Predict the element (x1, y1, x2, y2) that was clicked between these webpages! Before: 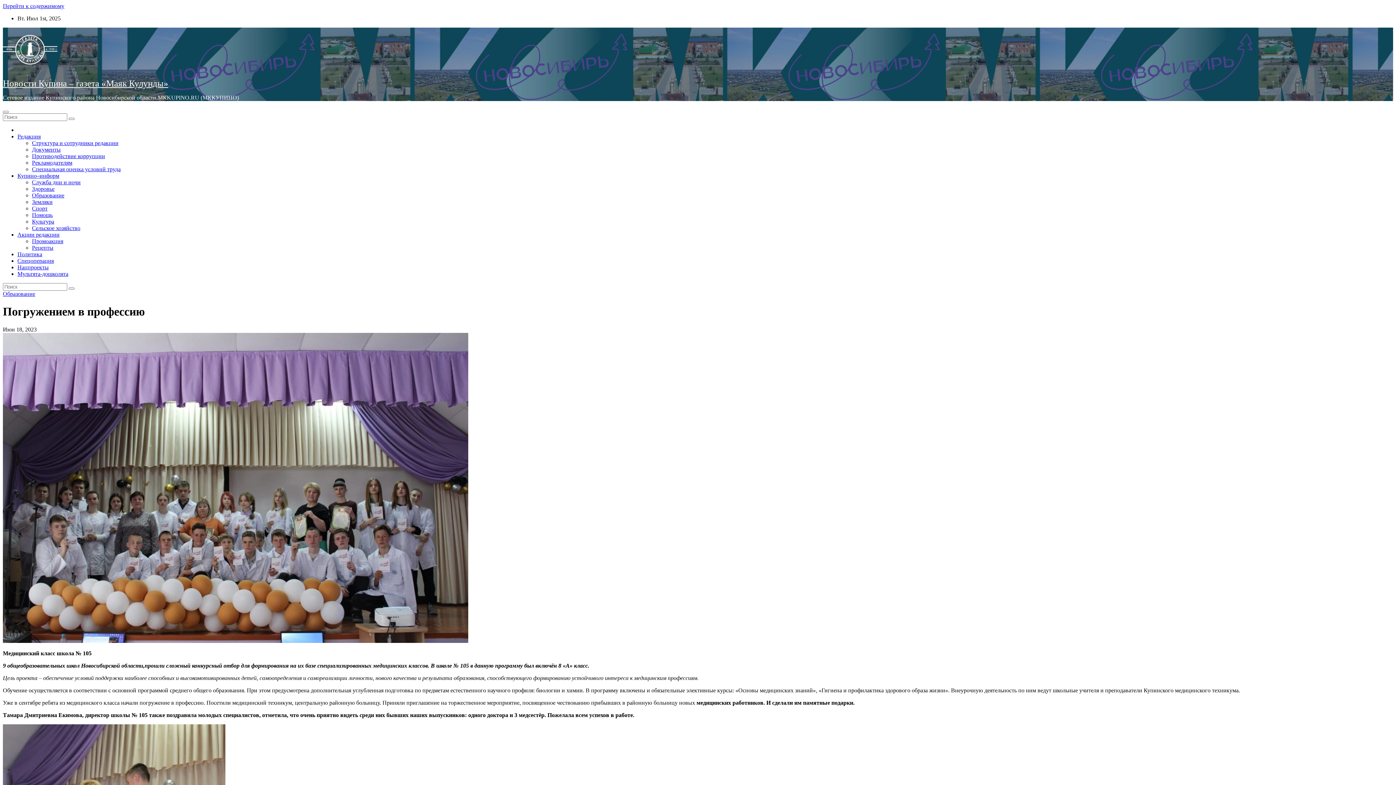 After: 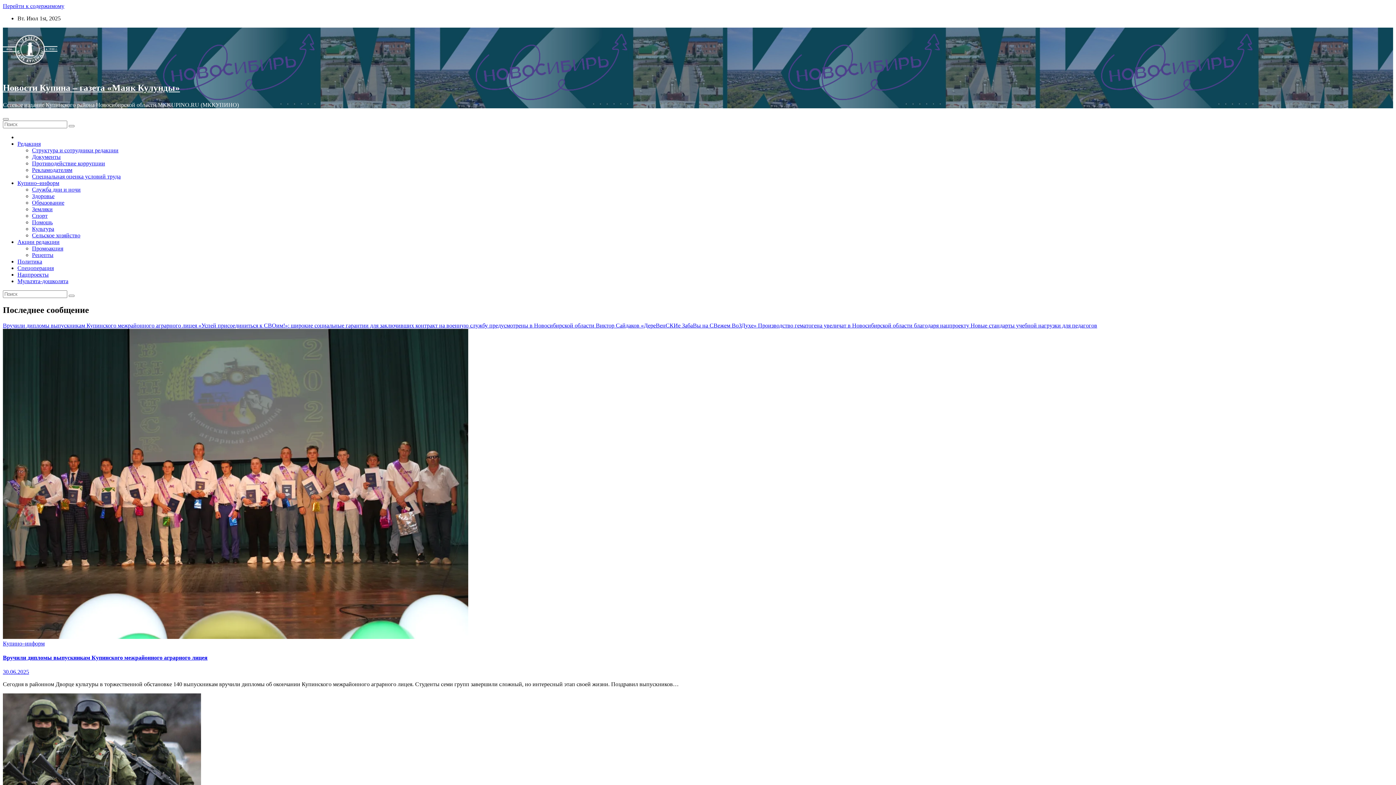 Action: label: Новости Купина – газета «Маяк Кулунды» bbox: (2, 78, 168, 88)